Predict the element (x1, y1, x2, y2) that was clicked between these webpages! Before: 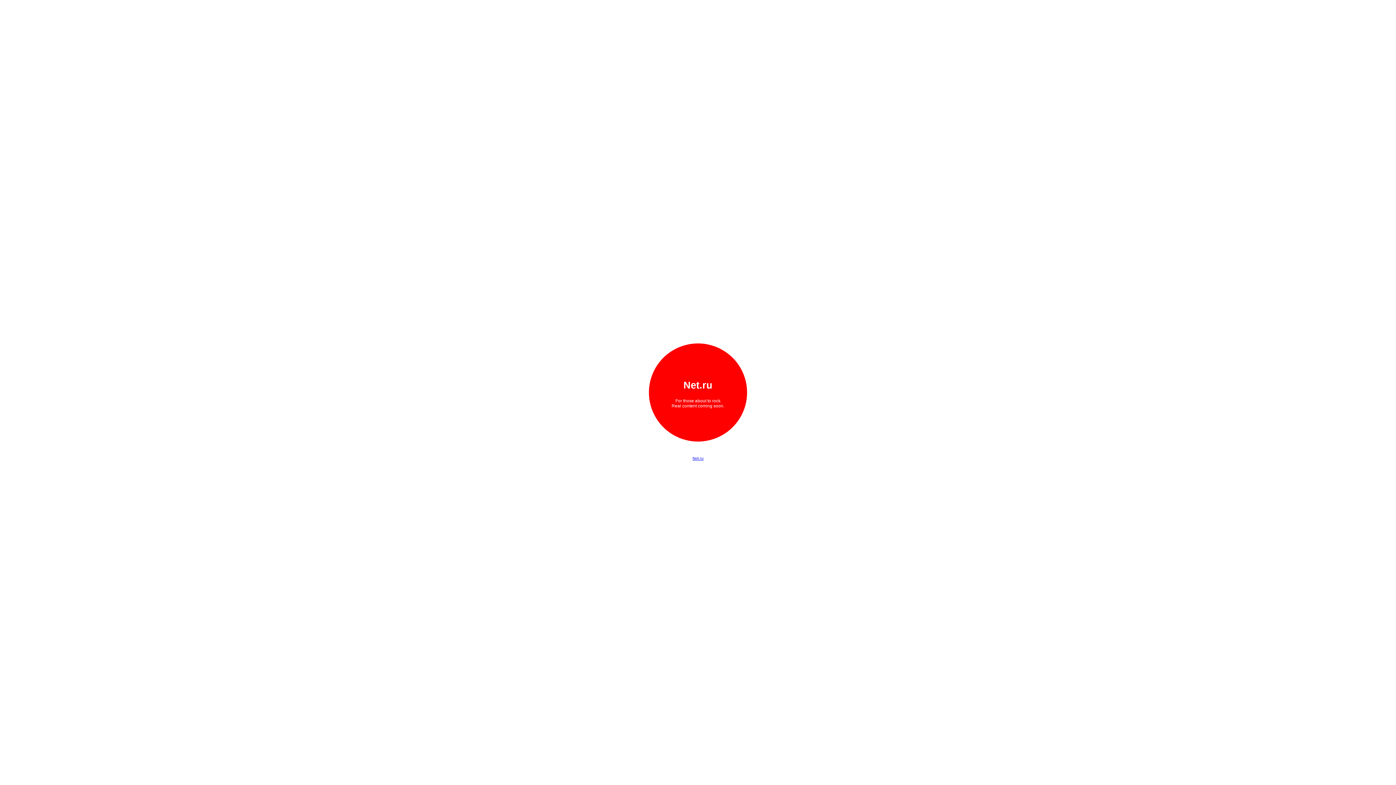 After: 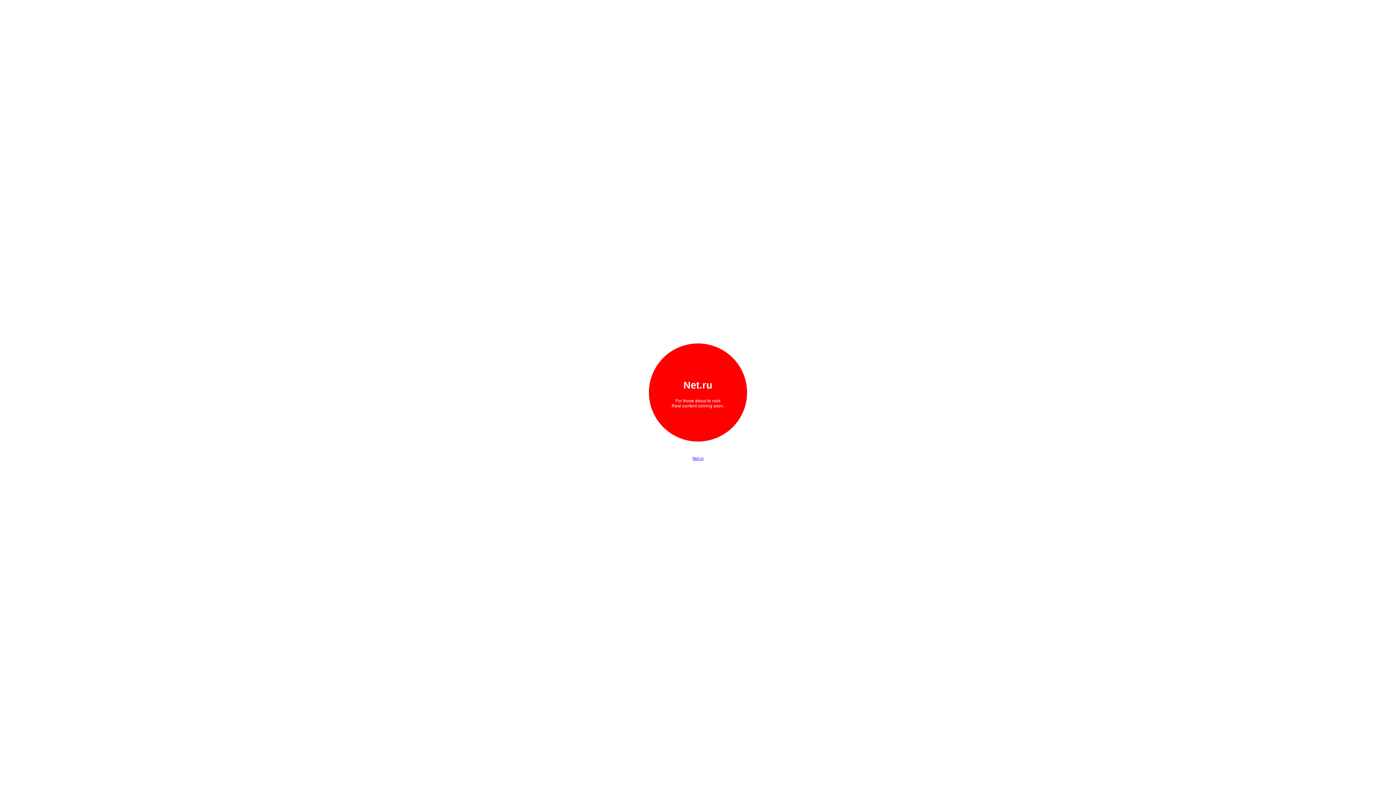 Action: bbox: (692, 456, 703, 460) label: Net.ru